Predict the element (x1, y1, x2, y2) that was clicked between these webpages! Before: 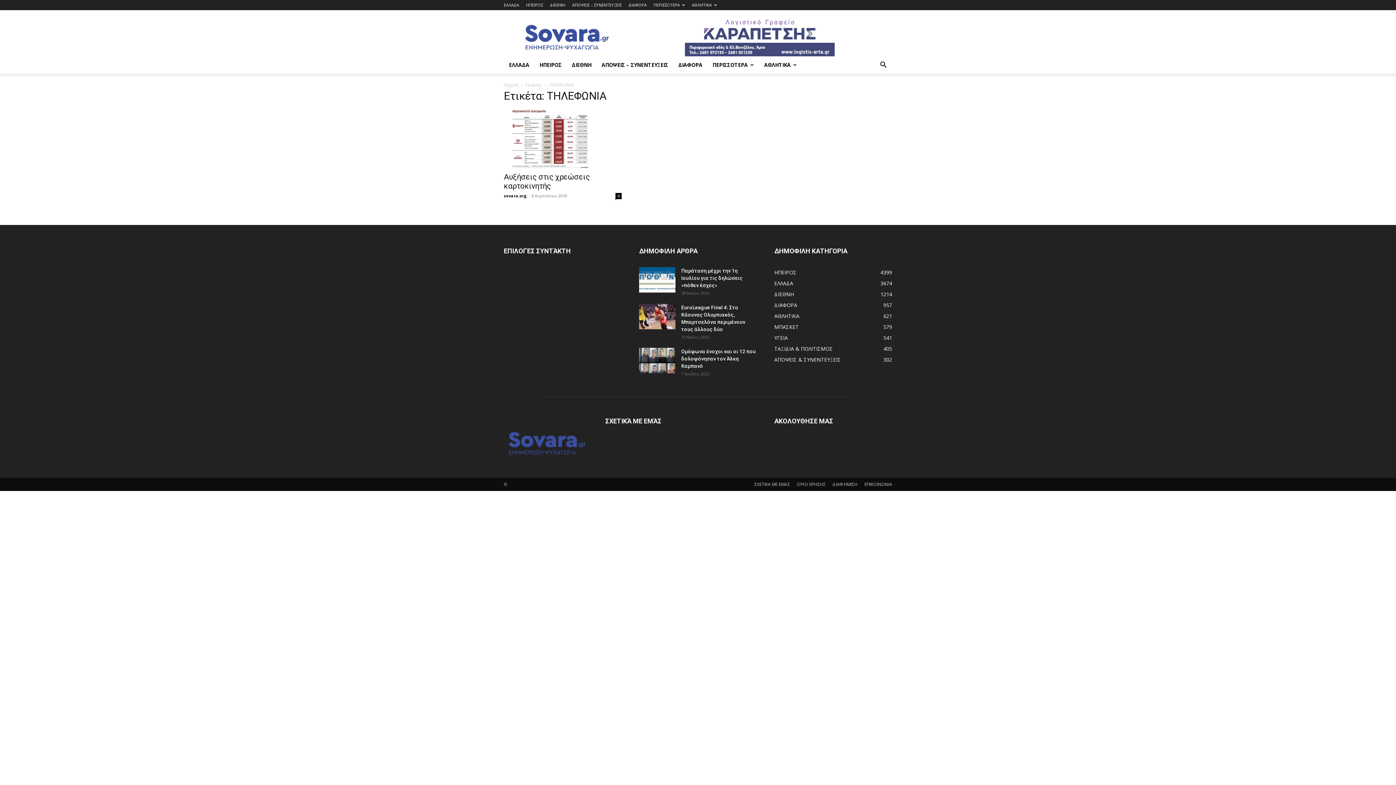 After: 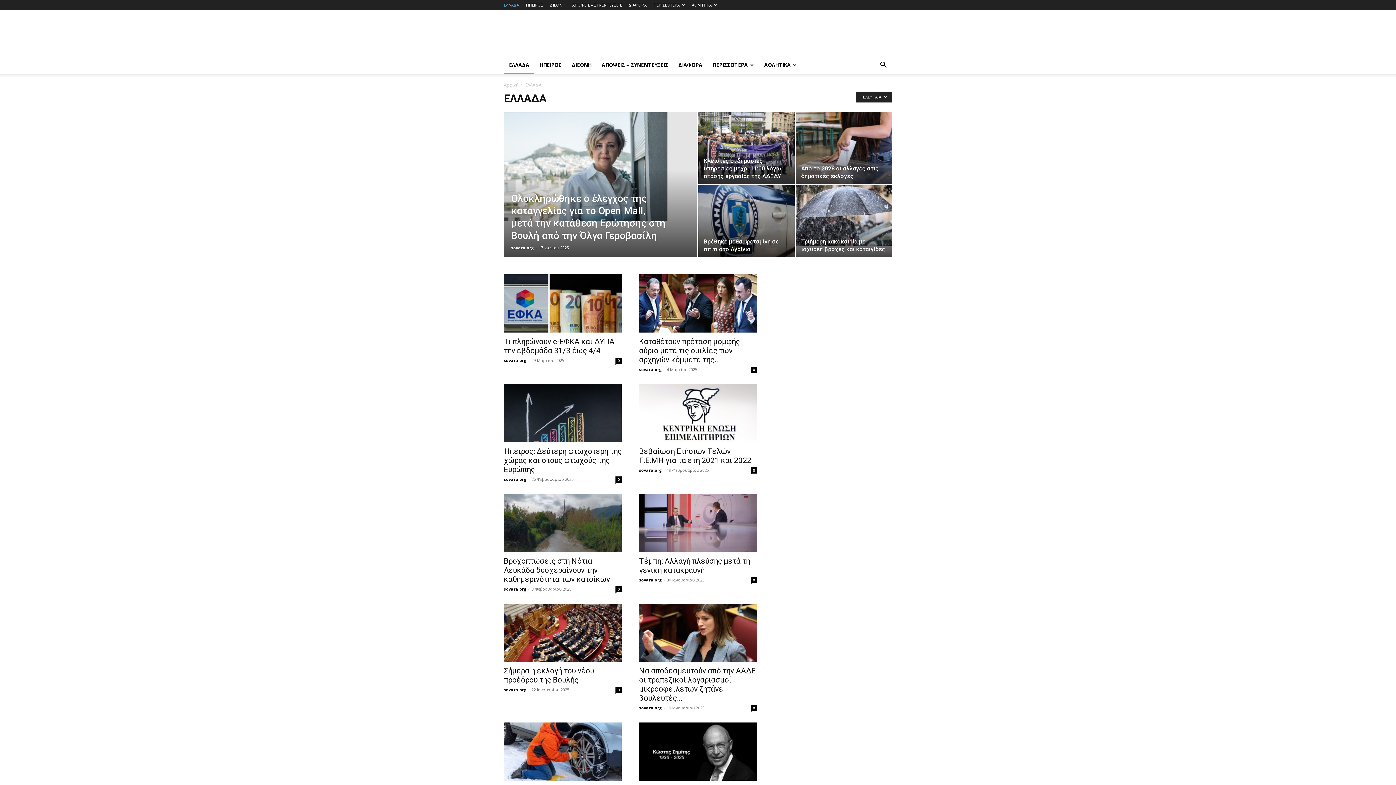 Action: bbox: (504, 56, 534, 73) label: ΕΛΛΑΔΑ